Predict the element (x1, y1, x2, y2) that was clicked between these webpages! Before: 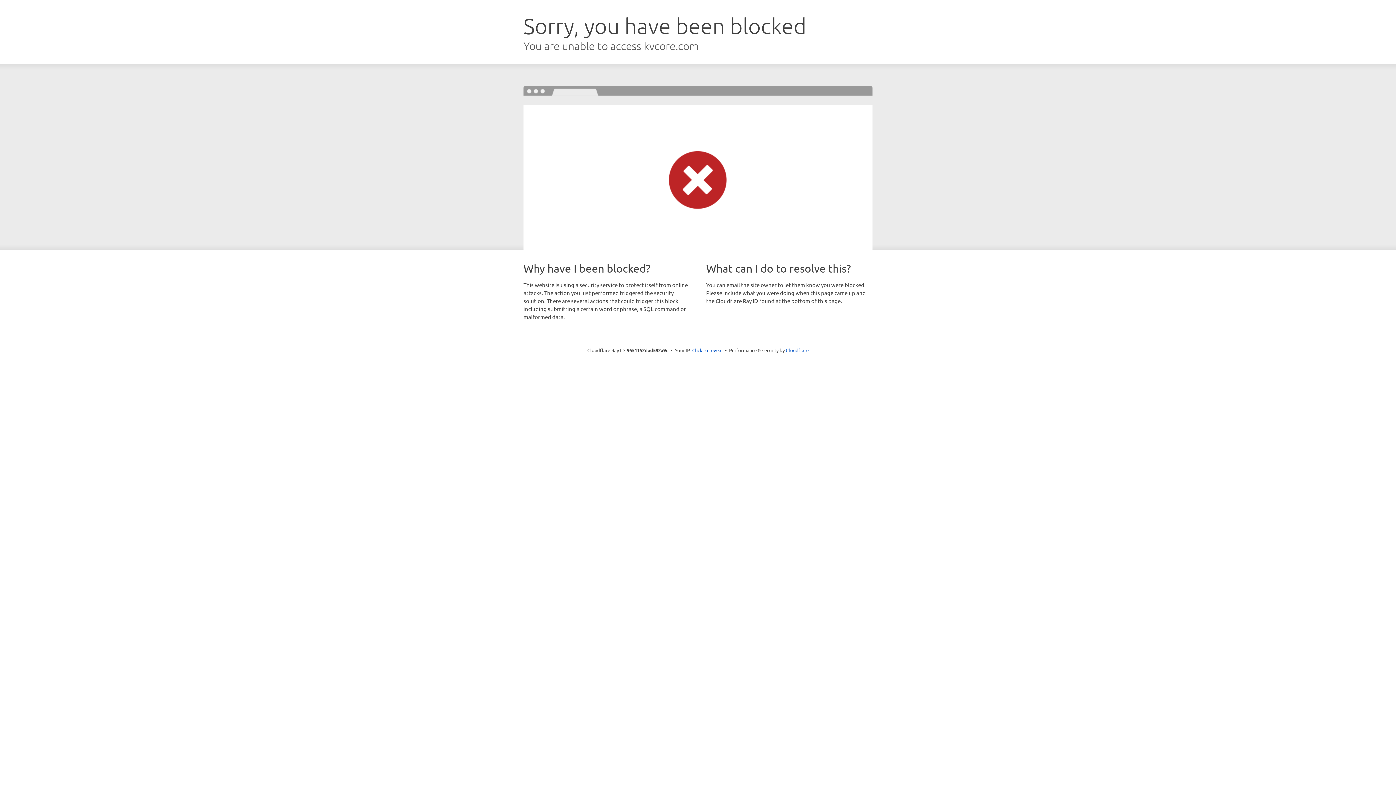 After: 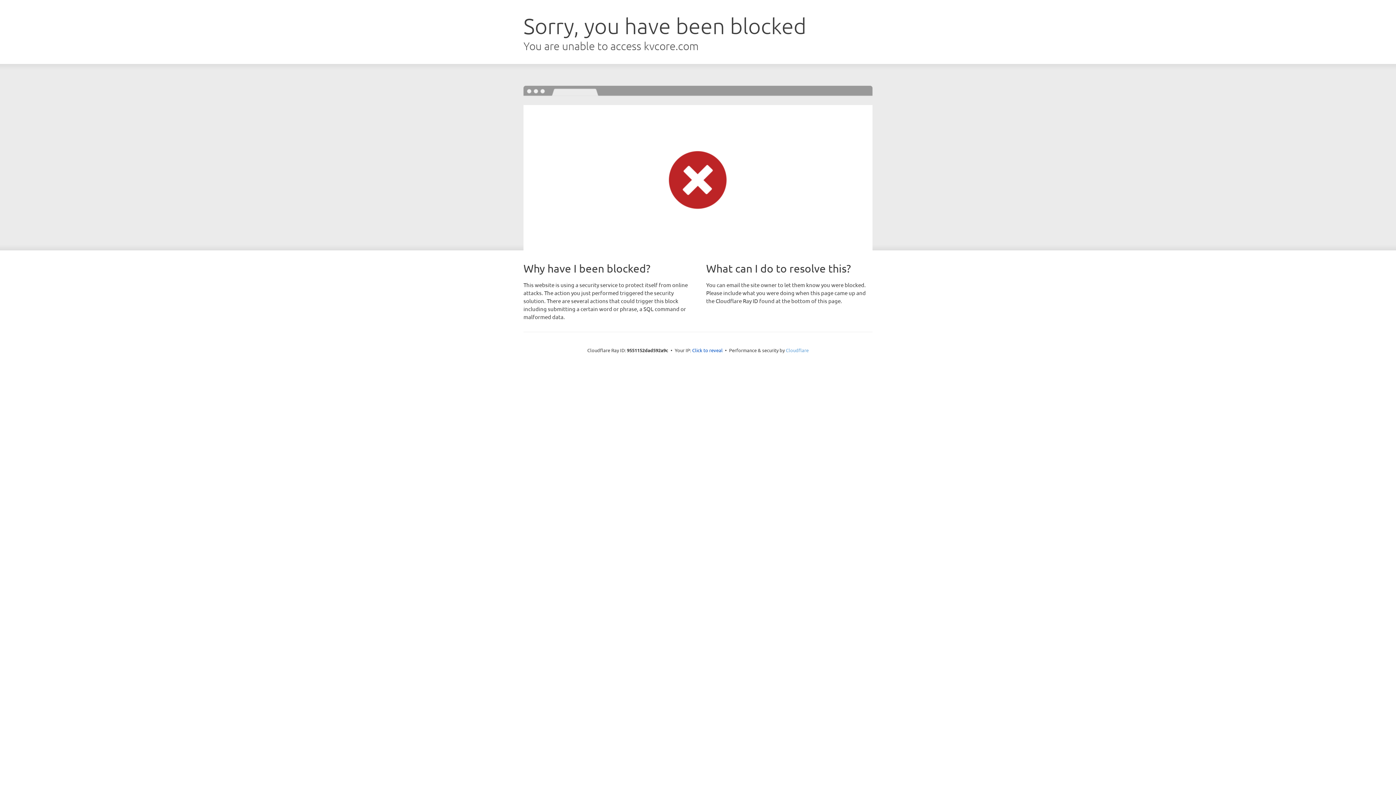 Action: label: Cloudflare bbox: (786, 347, 808, 353)